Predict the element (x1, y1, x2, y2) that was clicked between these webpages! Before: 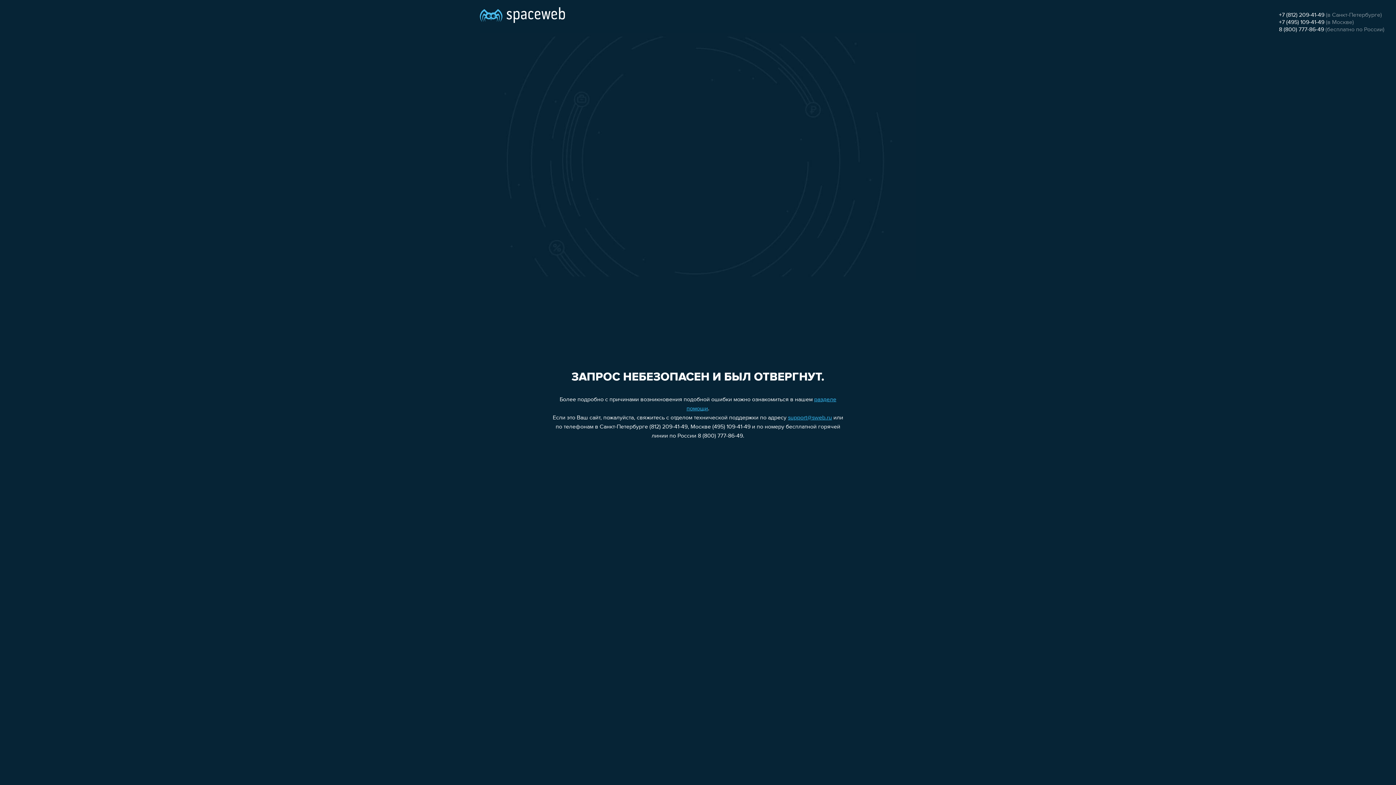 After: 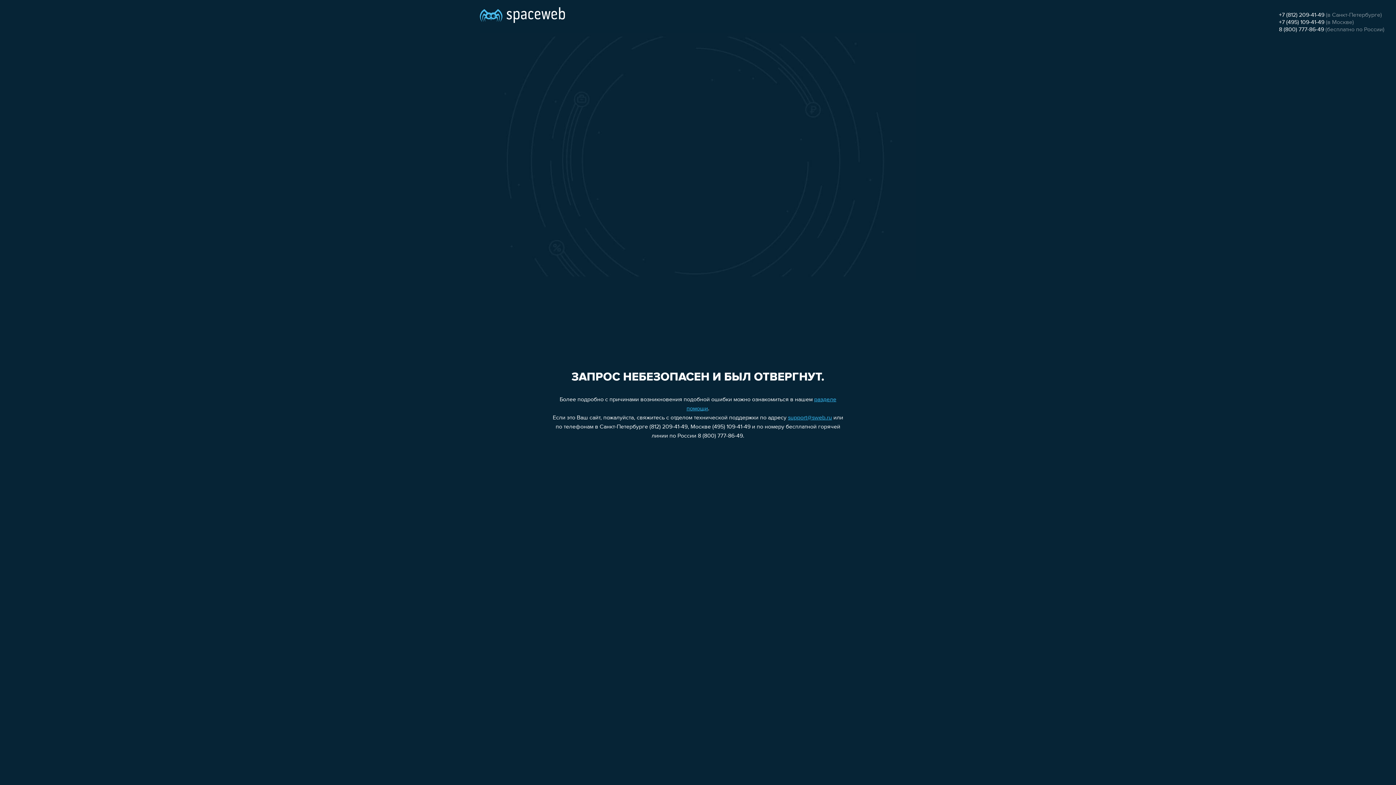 Action: label: support@sweb.ru bbox: (788, 415, 832, 421)